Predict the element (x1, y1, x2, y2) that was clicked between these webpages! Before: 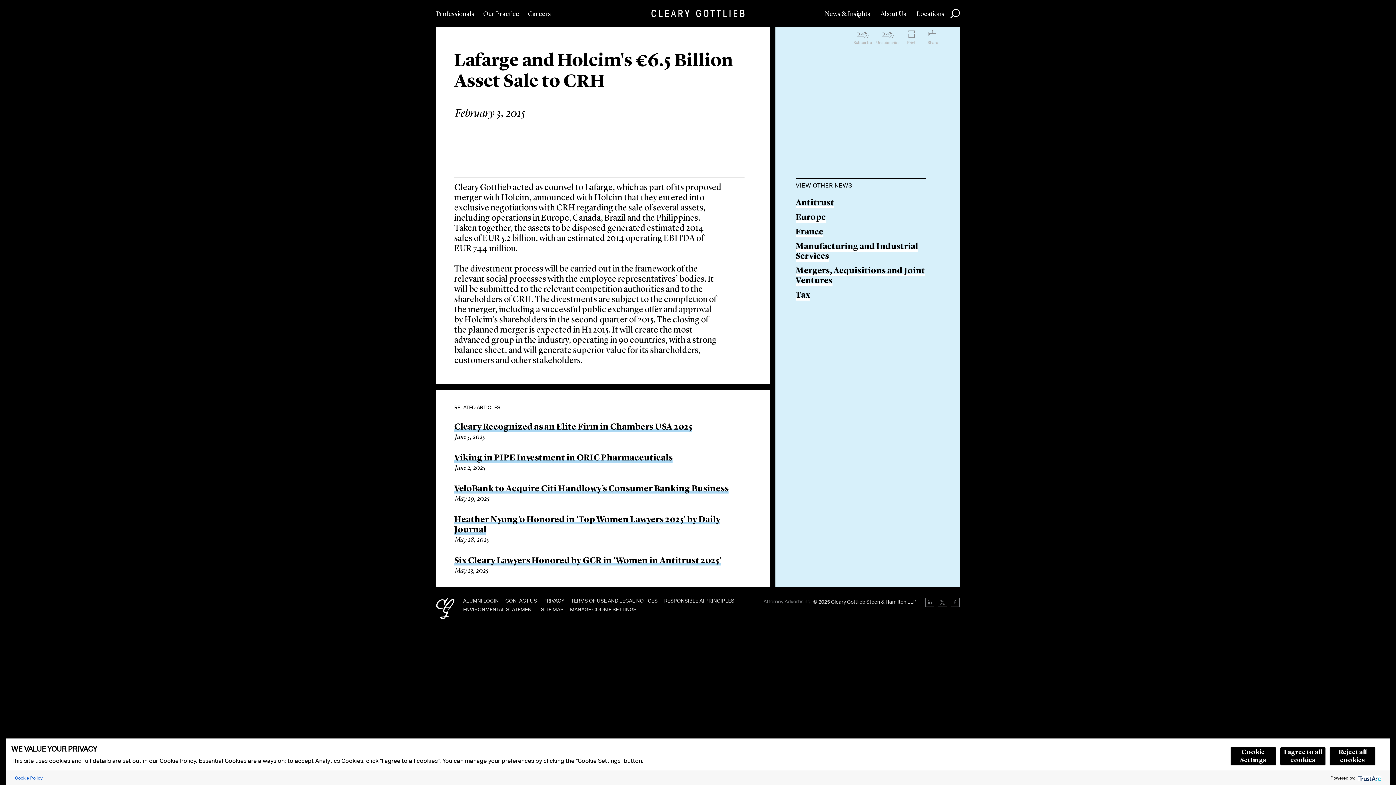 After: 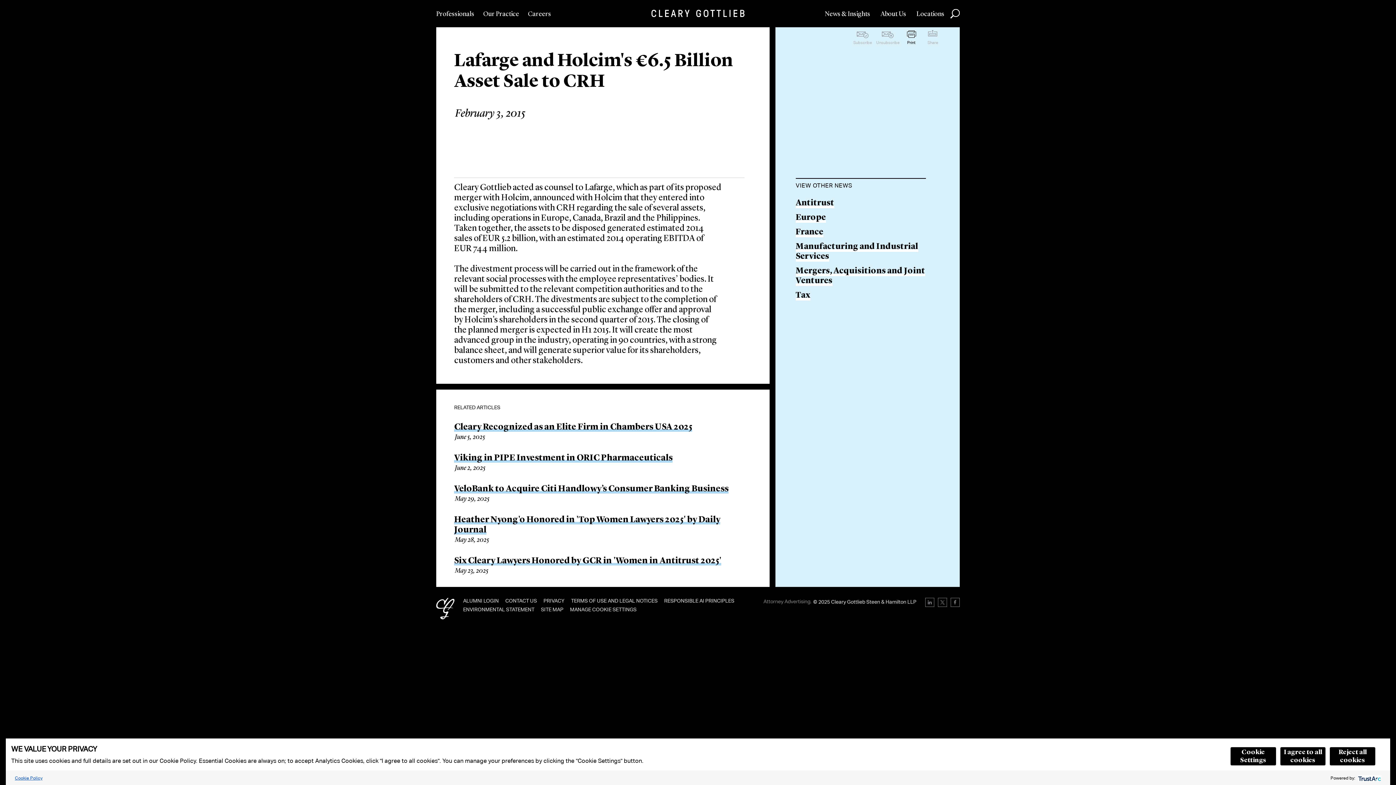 Action: bbox: (907, 30, 916, 44) label: Print